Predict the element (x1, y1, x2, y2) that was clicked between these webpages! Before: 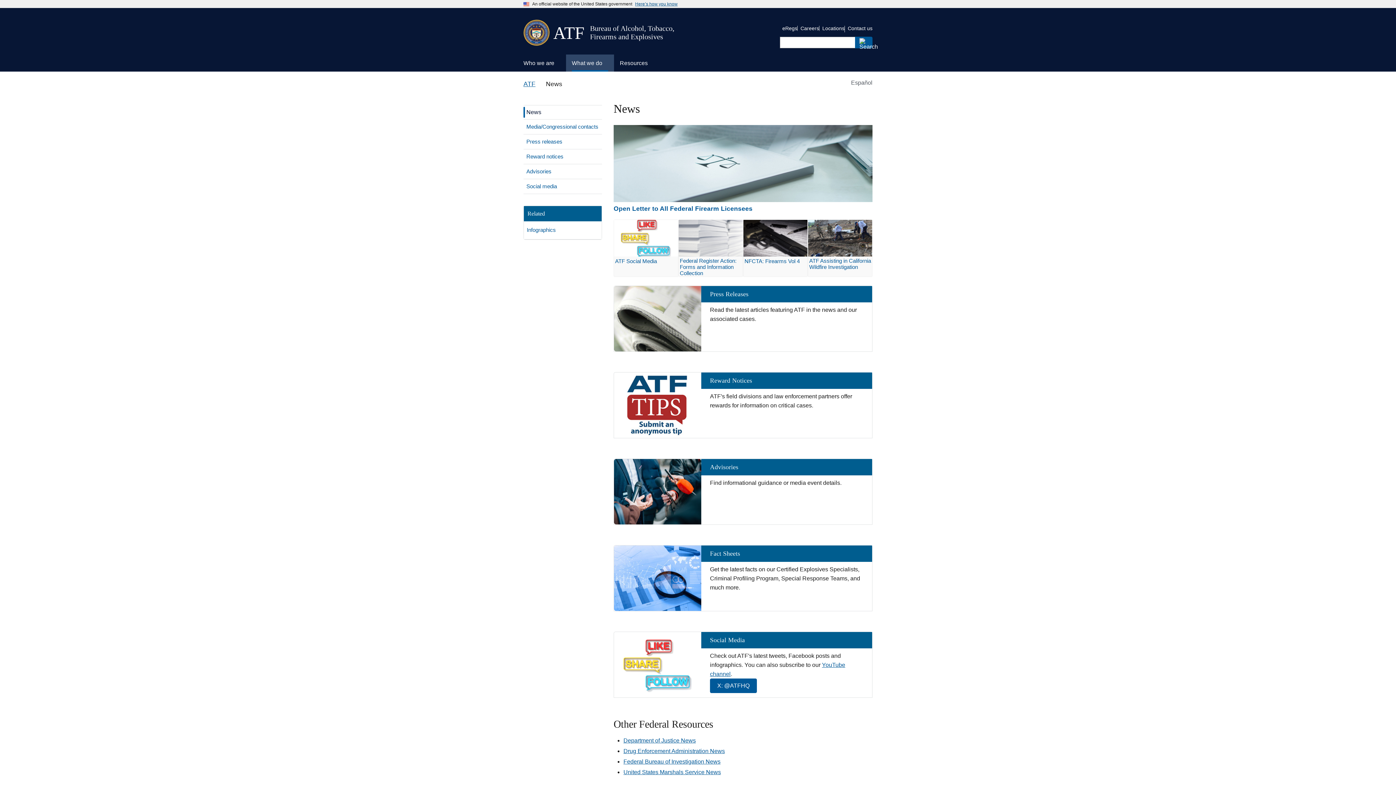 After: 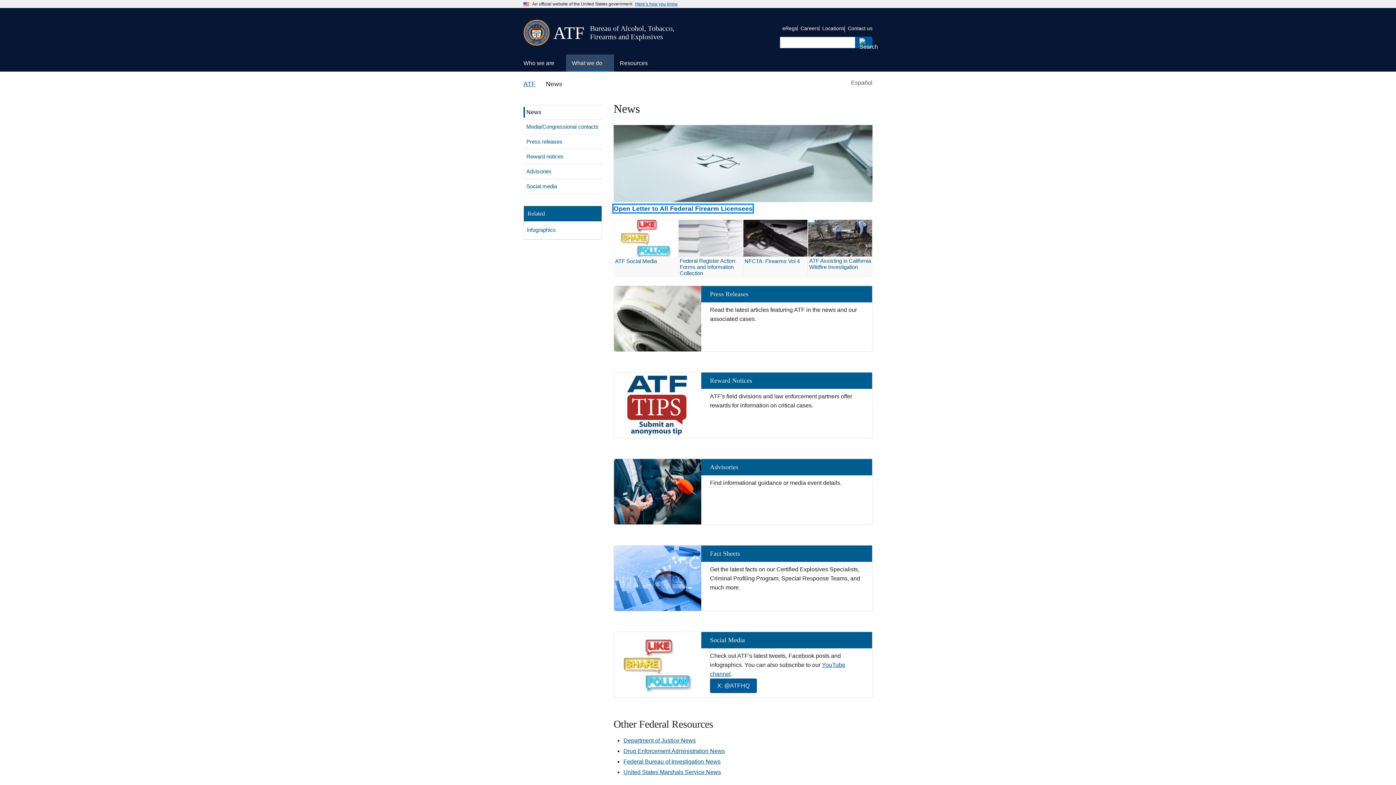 Action: bbox: (613, 205, 752, 212) label: Open Letter to All Federal Firearm Licensees